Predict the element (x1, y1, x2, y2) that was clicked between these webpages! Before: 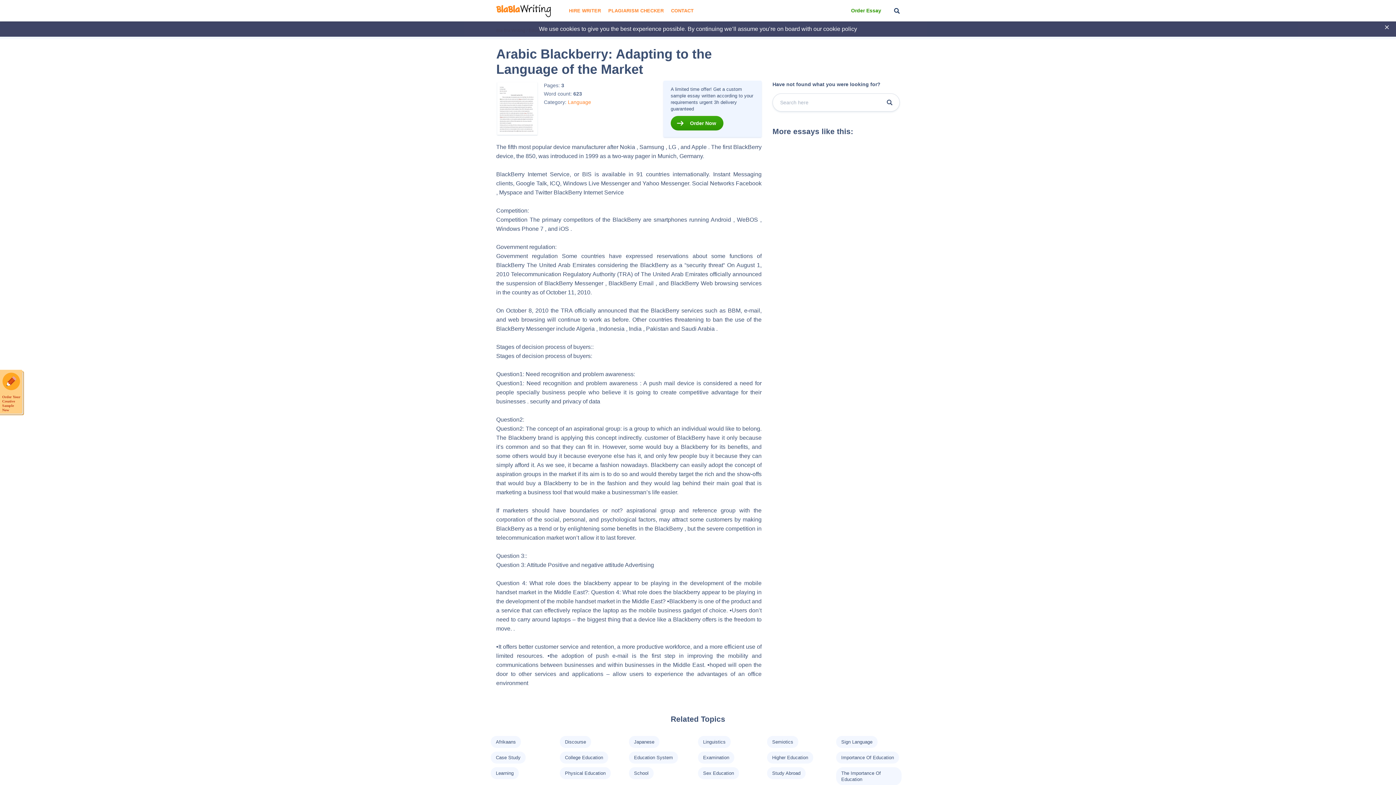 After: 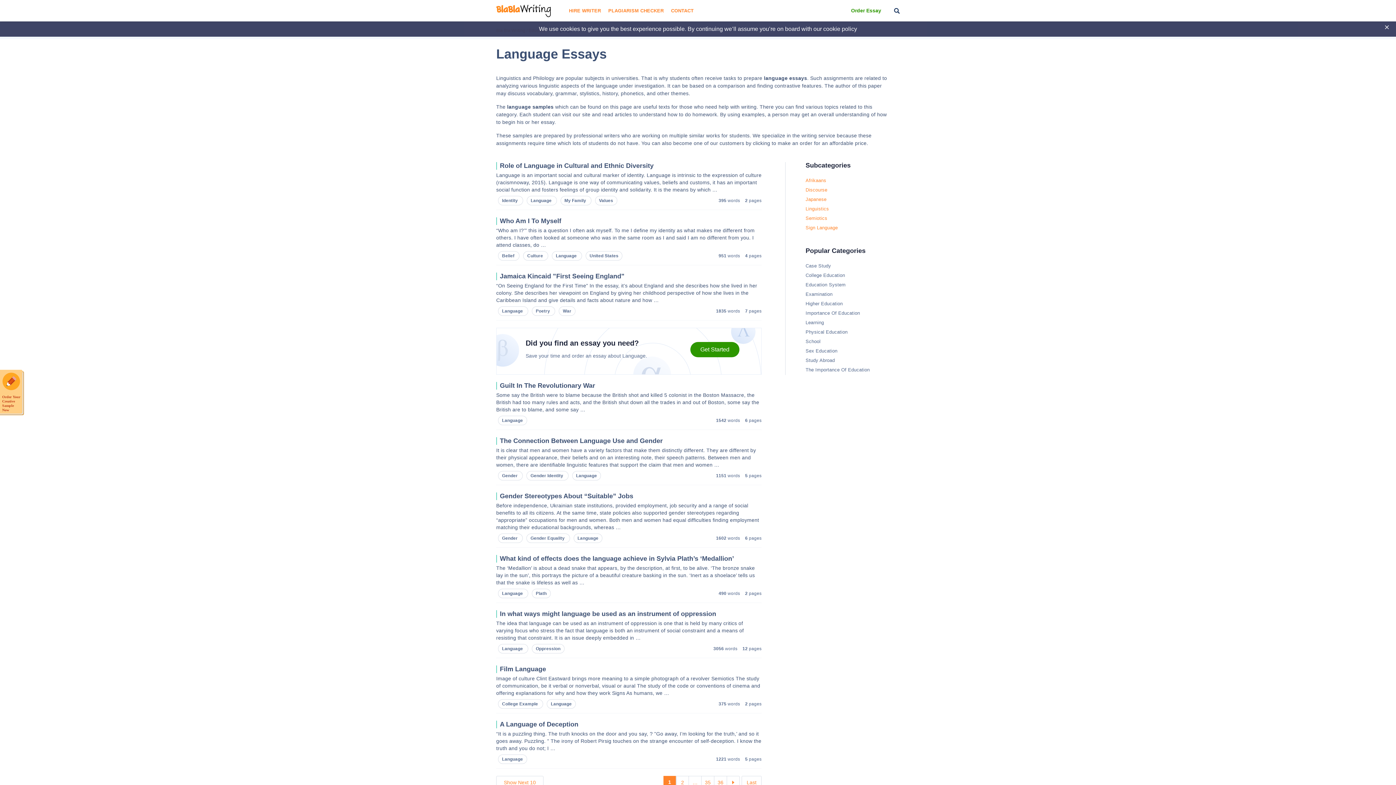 Action: bbox: (568, 99, 591, 104) label: Language